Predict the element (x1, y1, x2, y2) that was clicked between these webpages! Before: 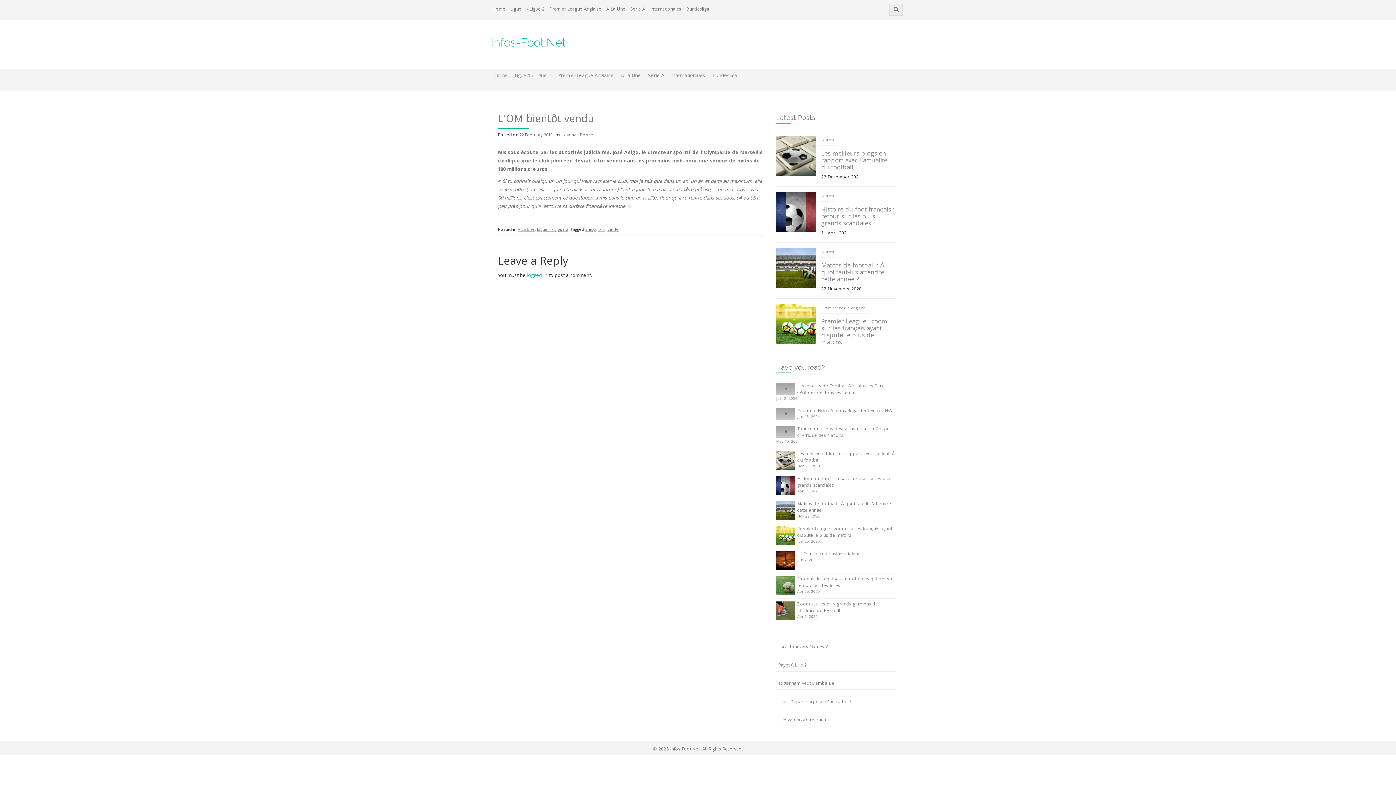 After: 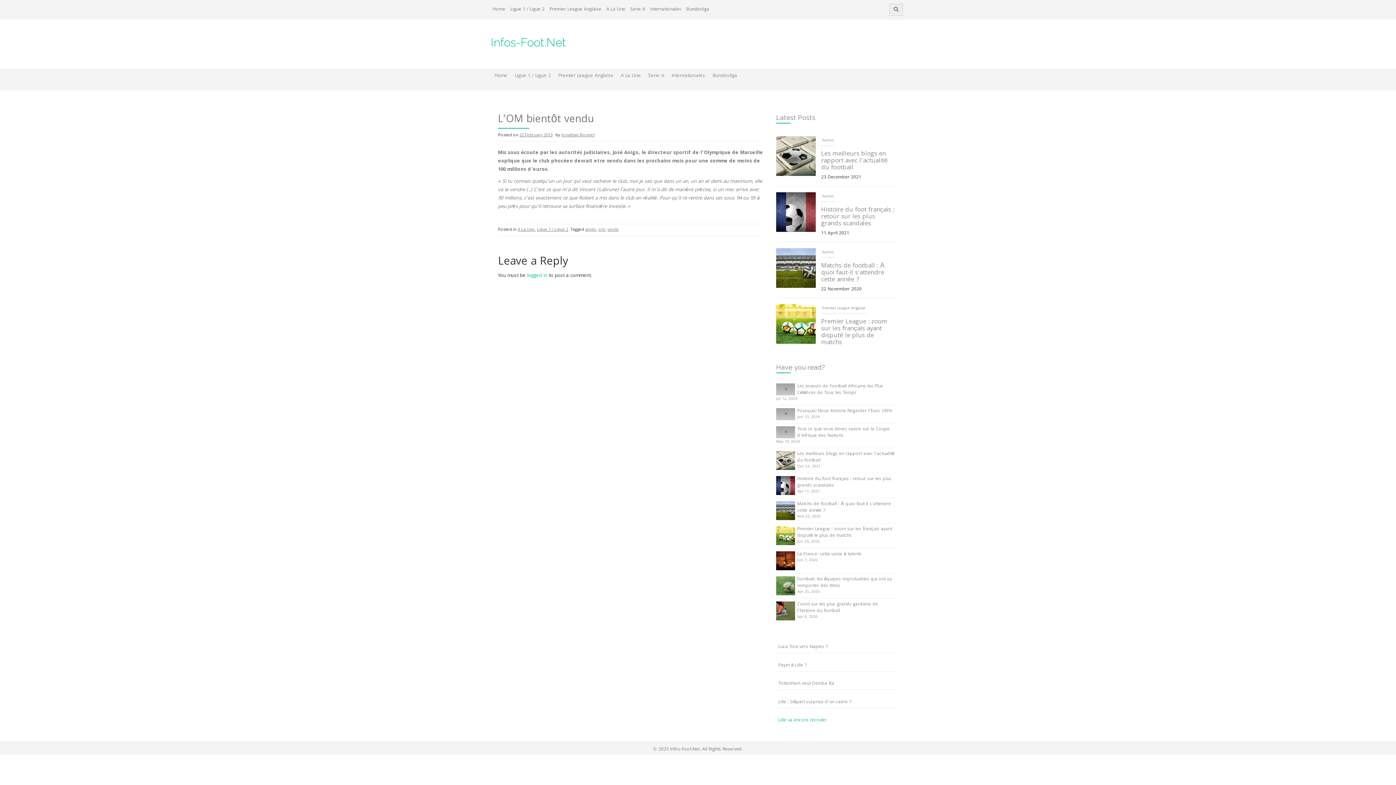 Action: label: Lille va encore recruter bbox: (778, 717, 826, 724)